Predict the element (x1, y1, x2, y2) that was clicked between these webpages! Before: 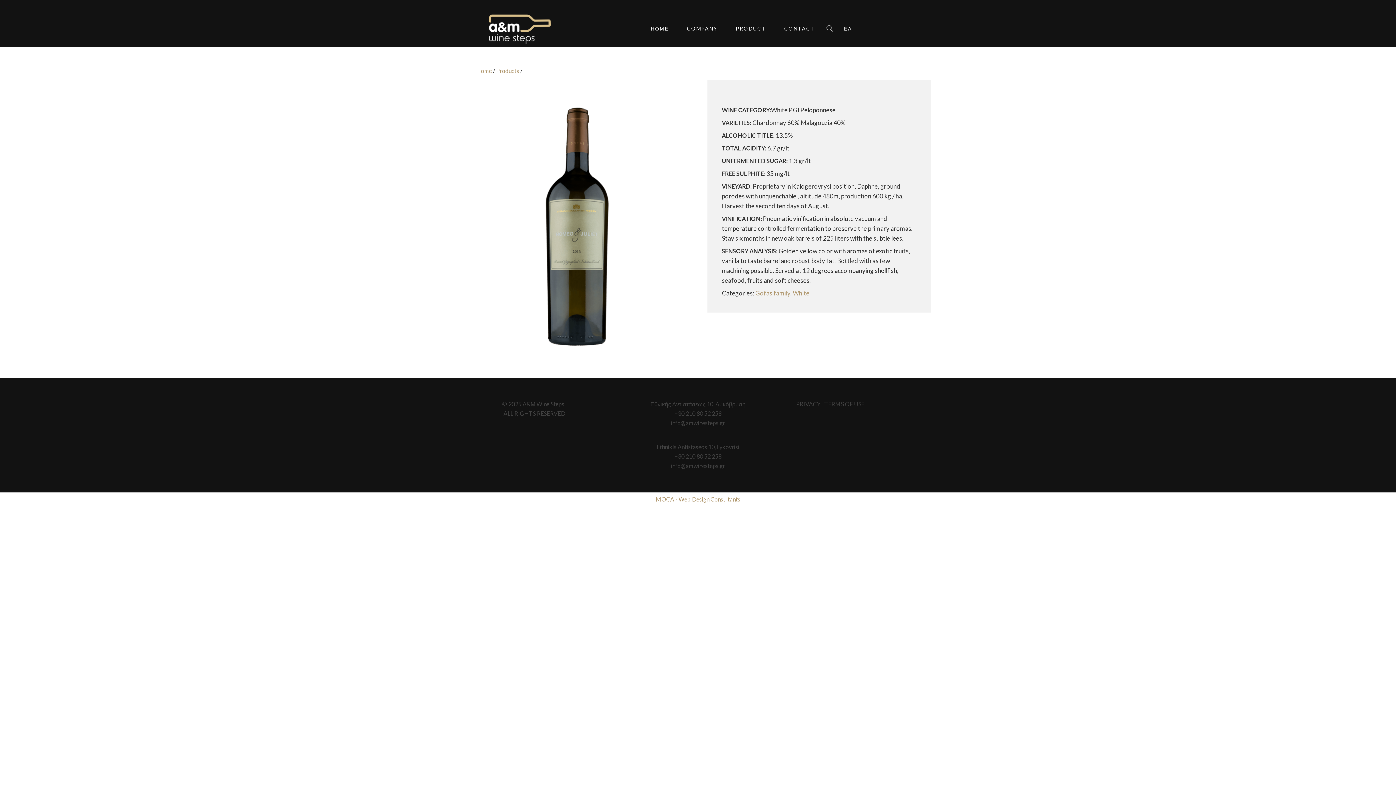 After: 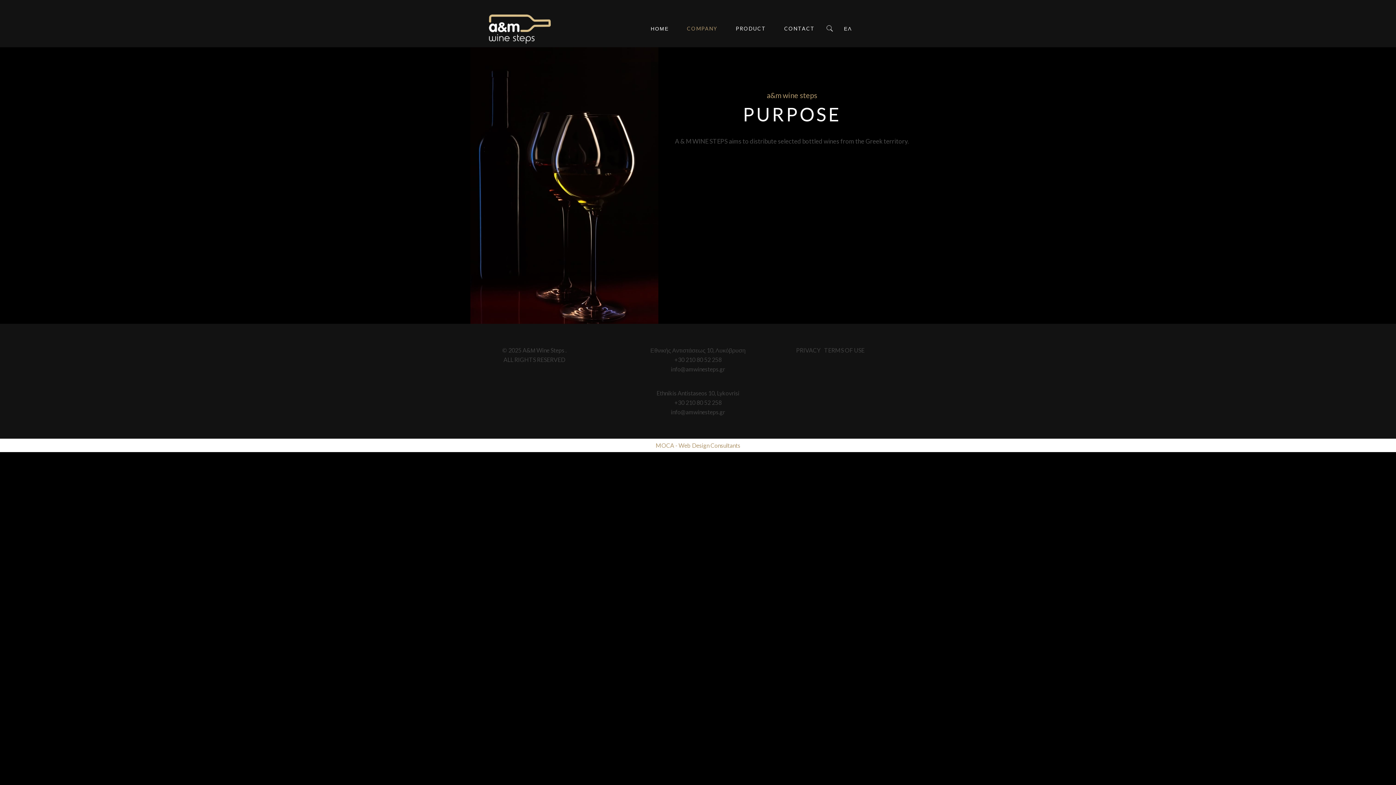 Action: bbox: (679, 14, 725, 42) label: COMPANY